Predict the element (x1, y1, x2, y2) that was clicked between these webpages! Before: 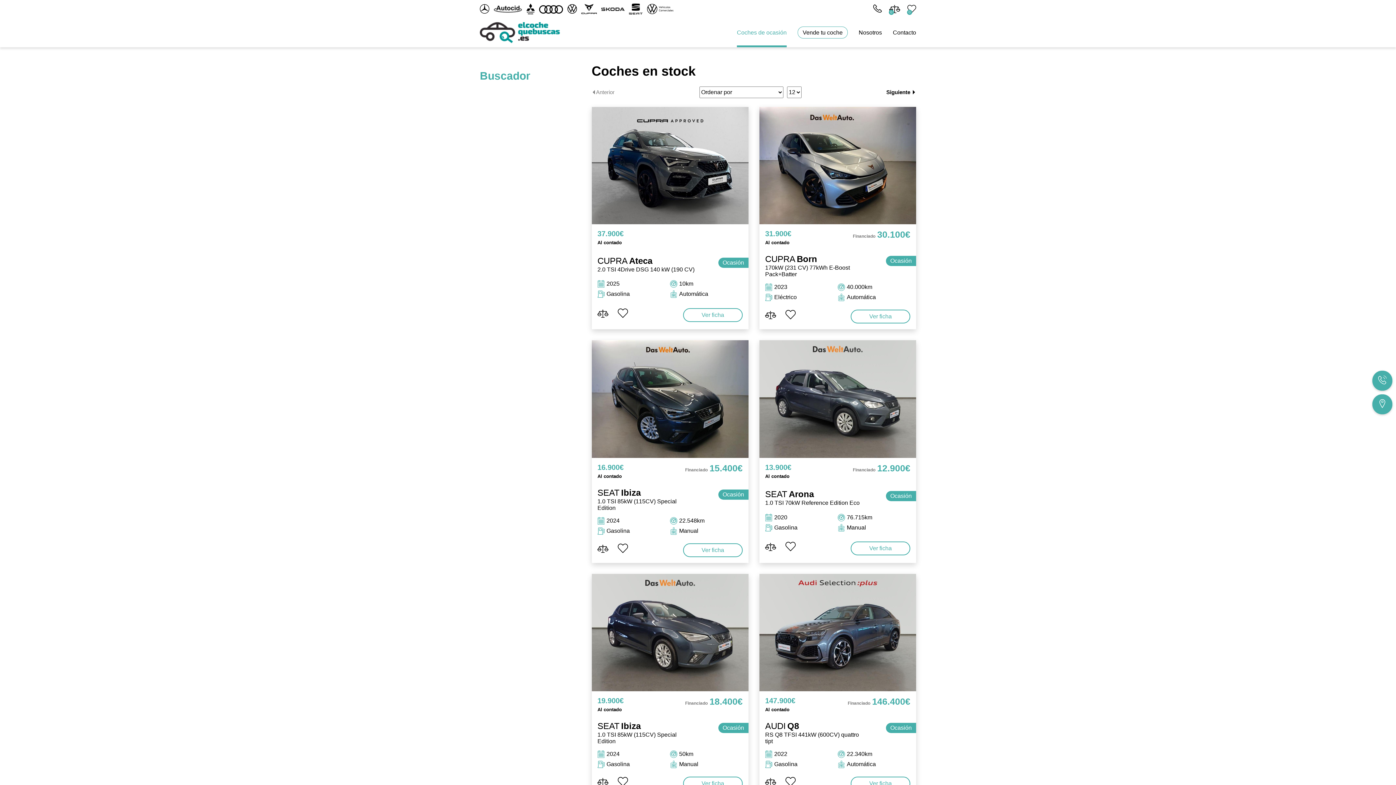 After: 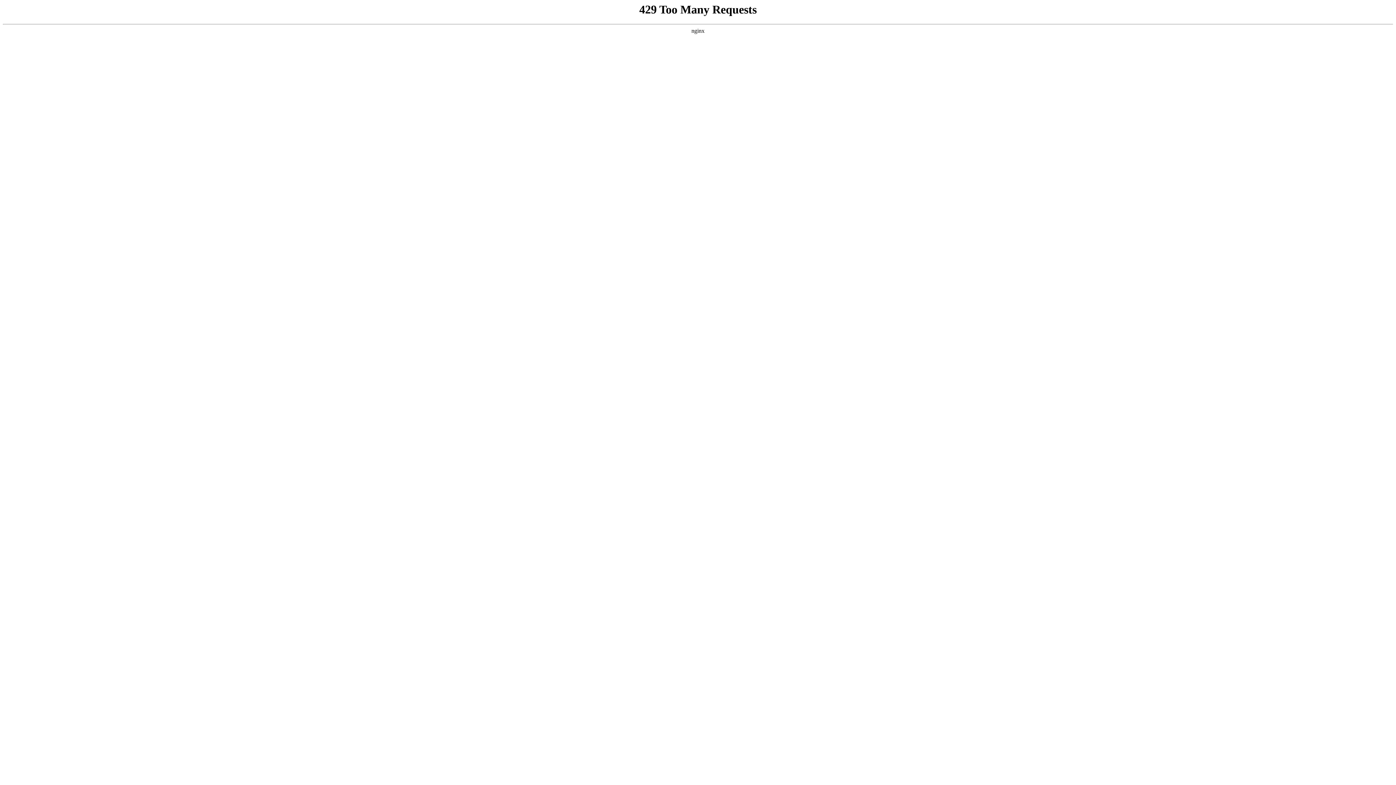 Action: bbox: (1372, 394, 1392, 414)